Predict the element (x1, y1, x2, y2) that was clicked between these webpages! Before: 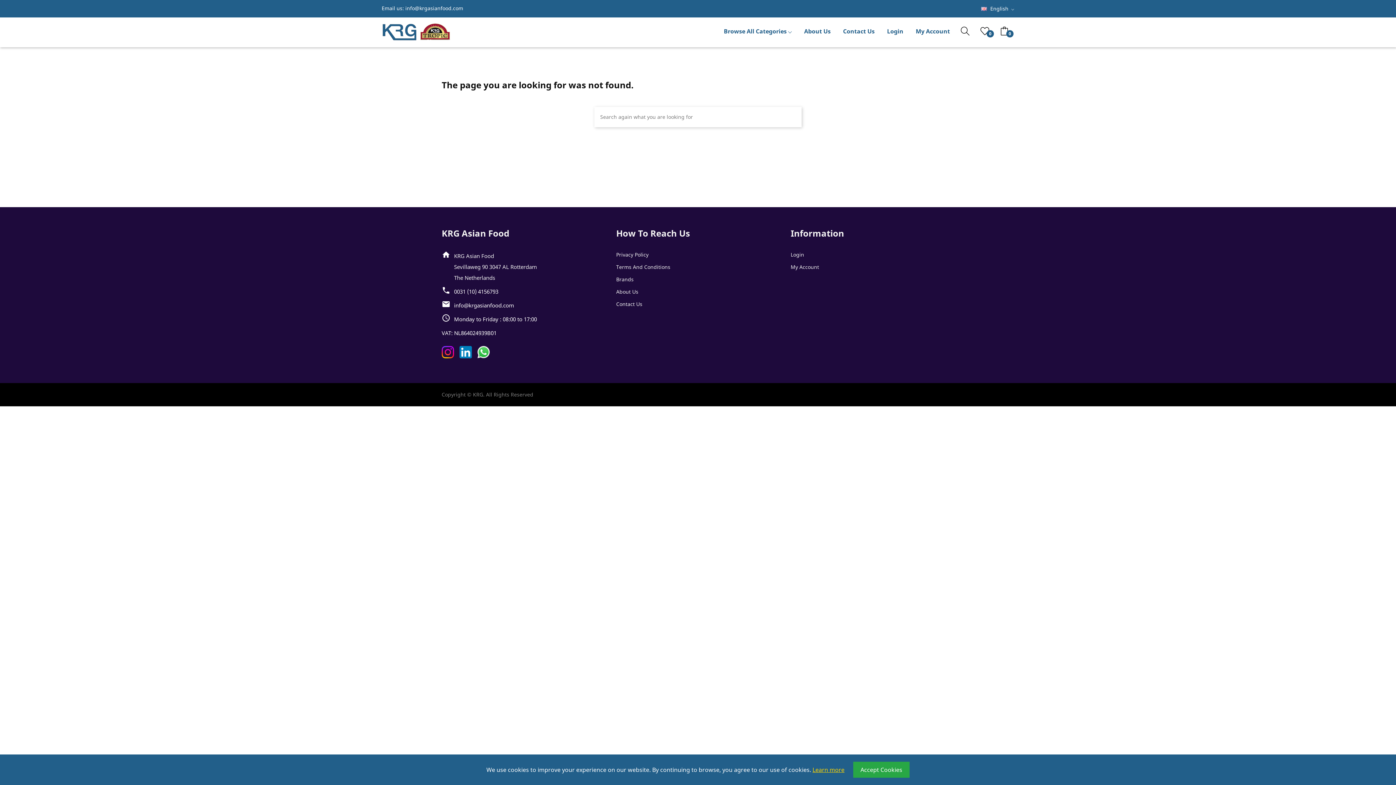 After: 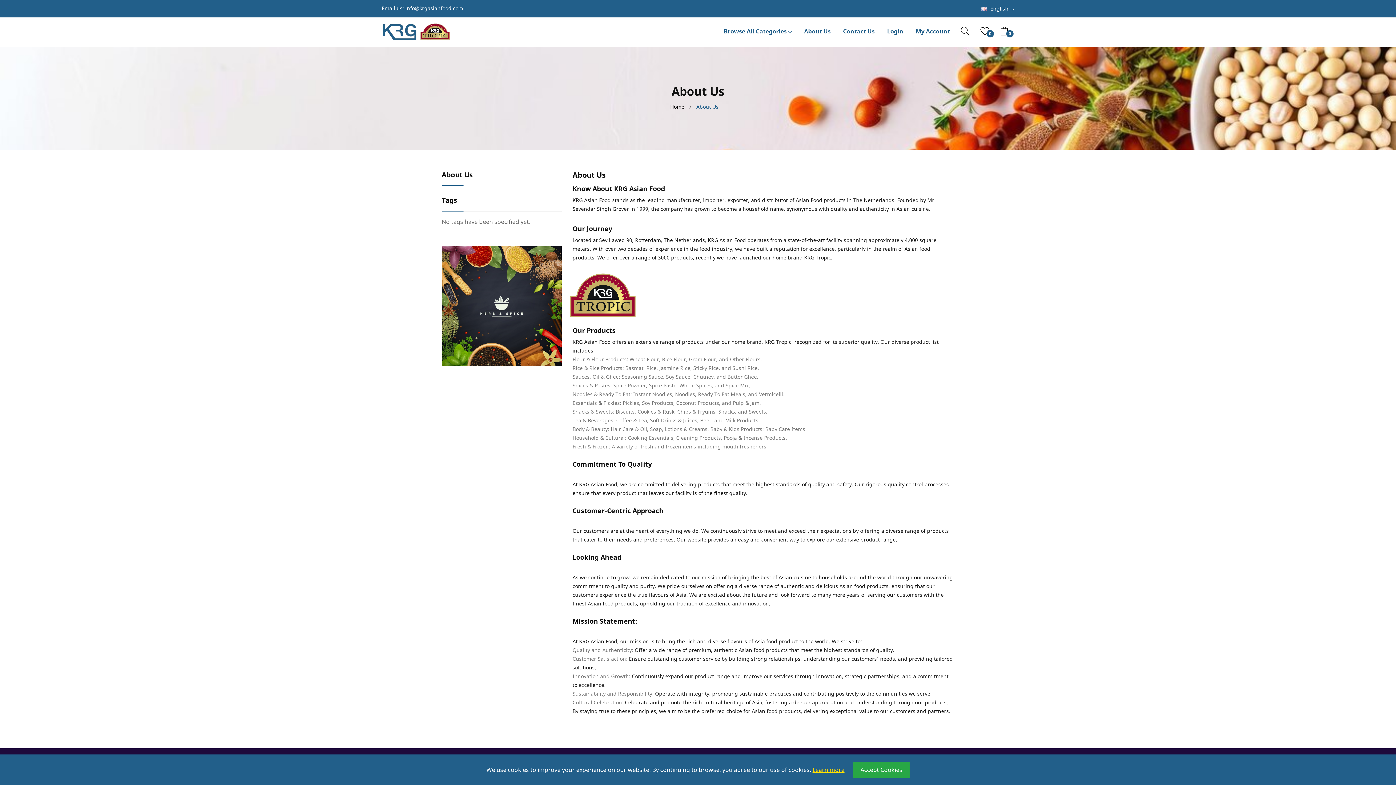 Action: bbox: (804, 26, 830, 36) label: About Us